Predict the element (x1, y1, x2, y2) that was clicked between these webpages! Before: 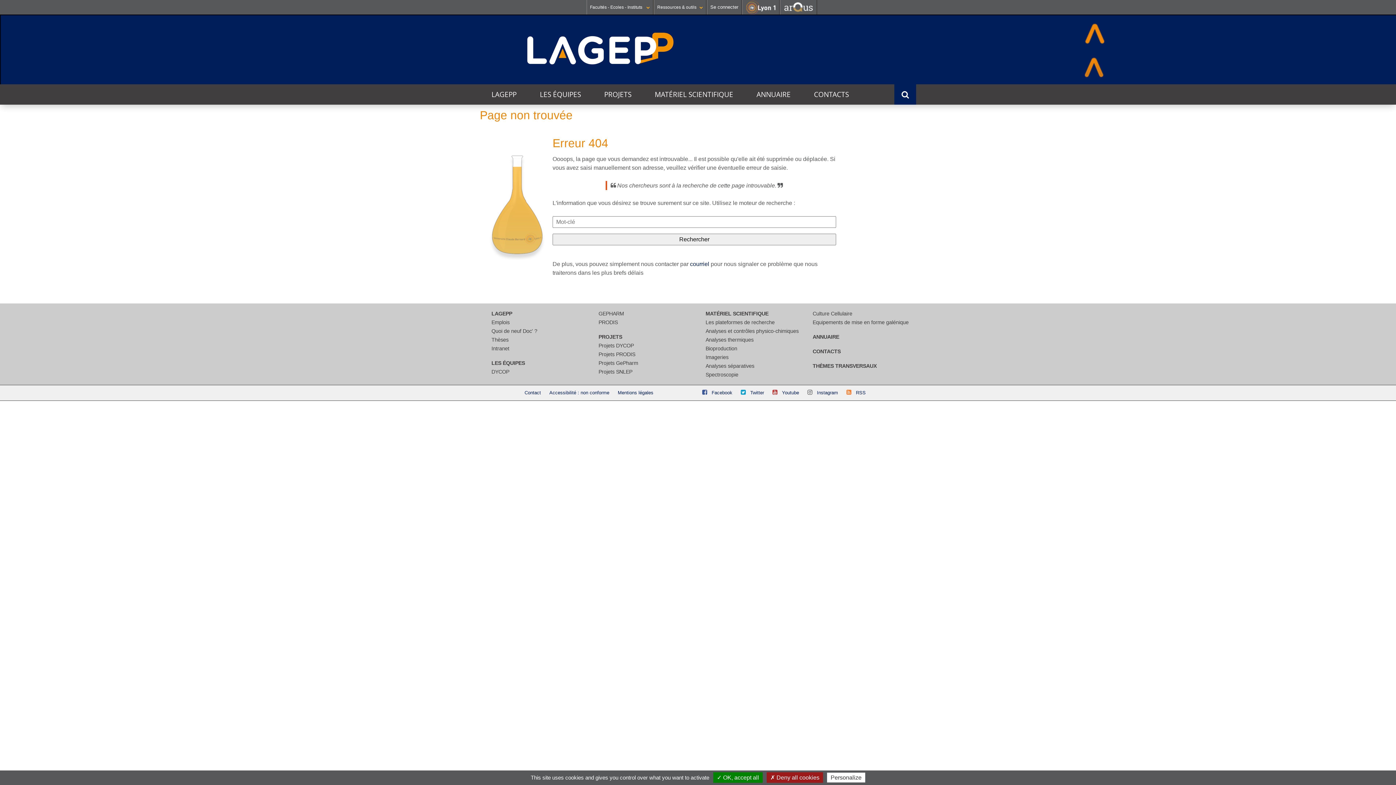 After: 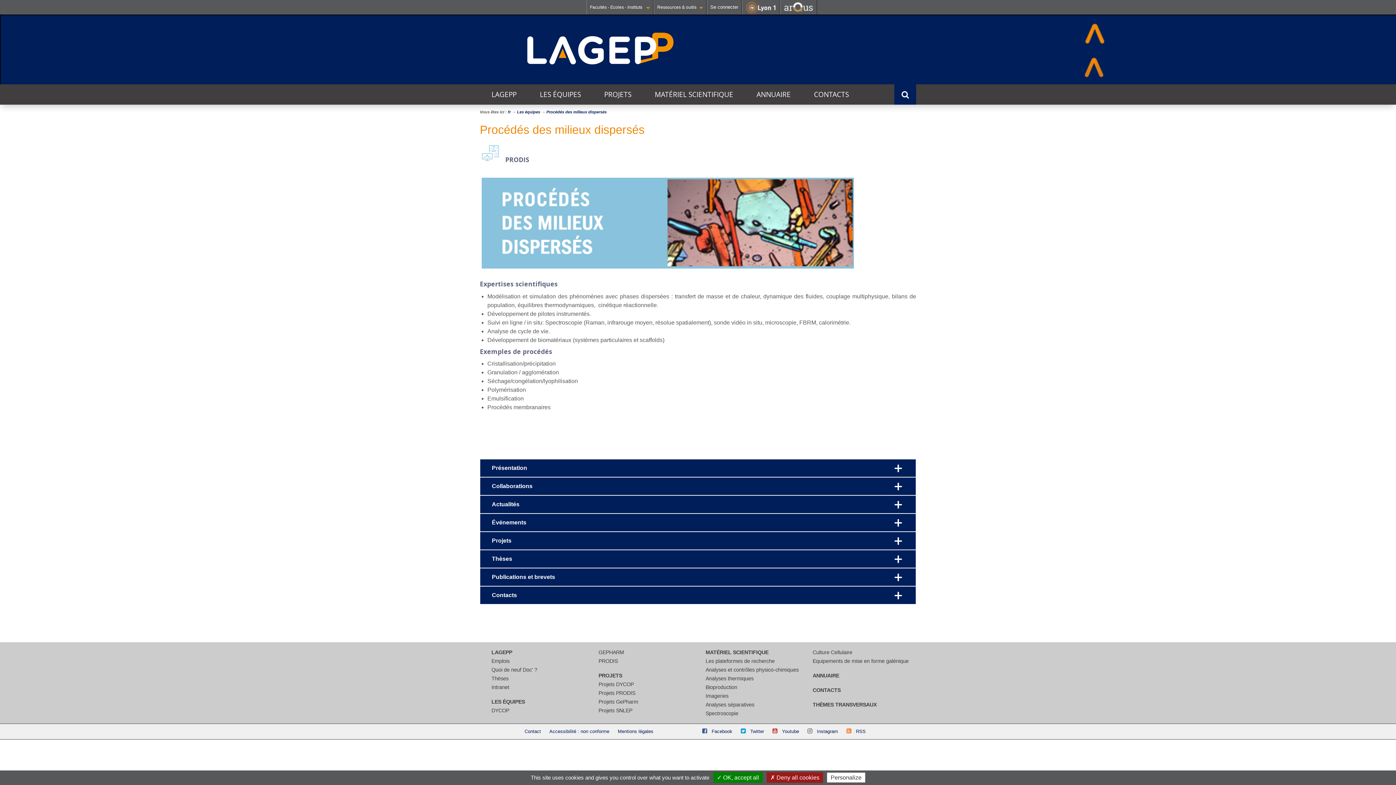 Action: label: PRODIS bbox: (598, 319, 618, 325)